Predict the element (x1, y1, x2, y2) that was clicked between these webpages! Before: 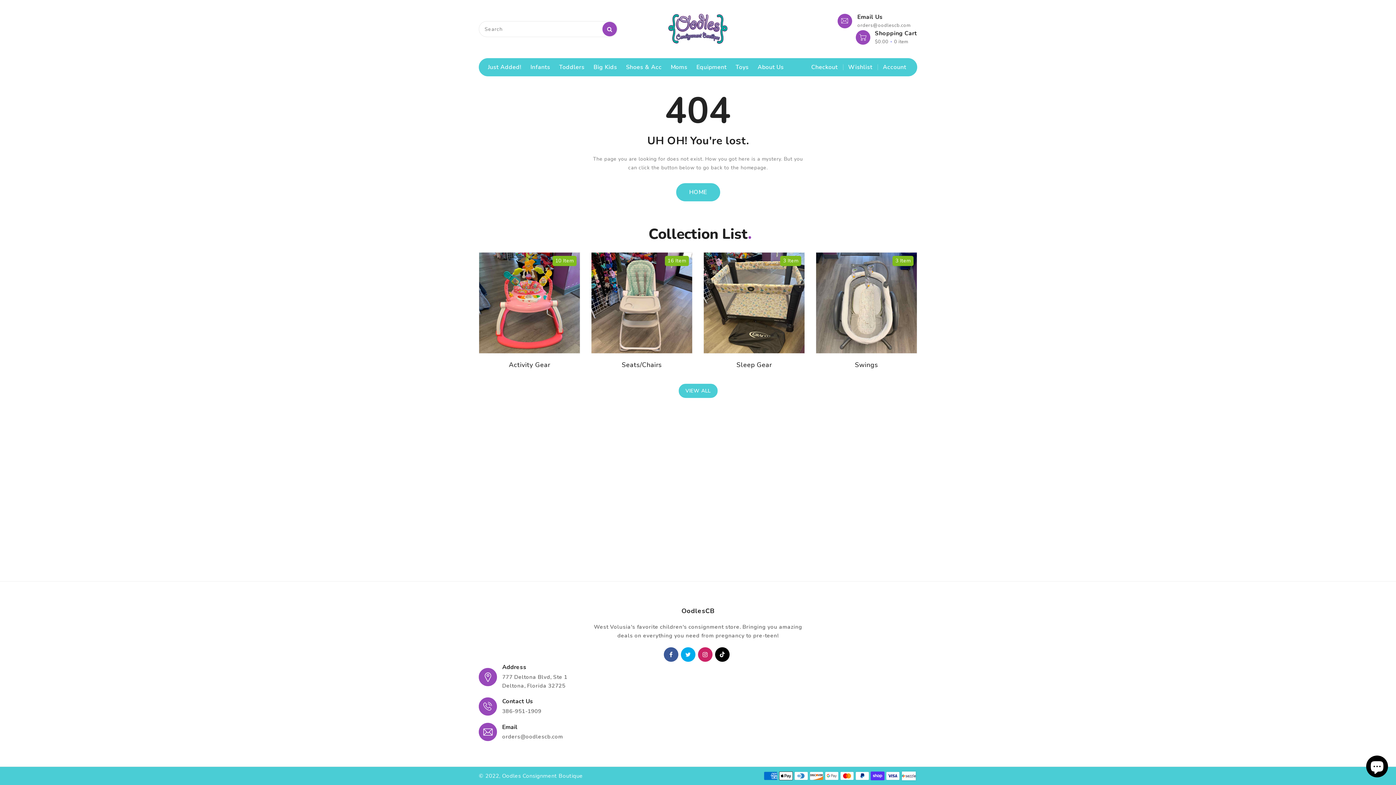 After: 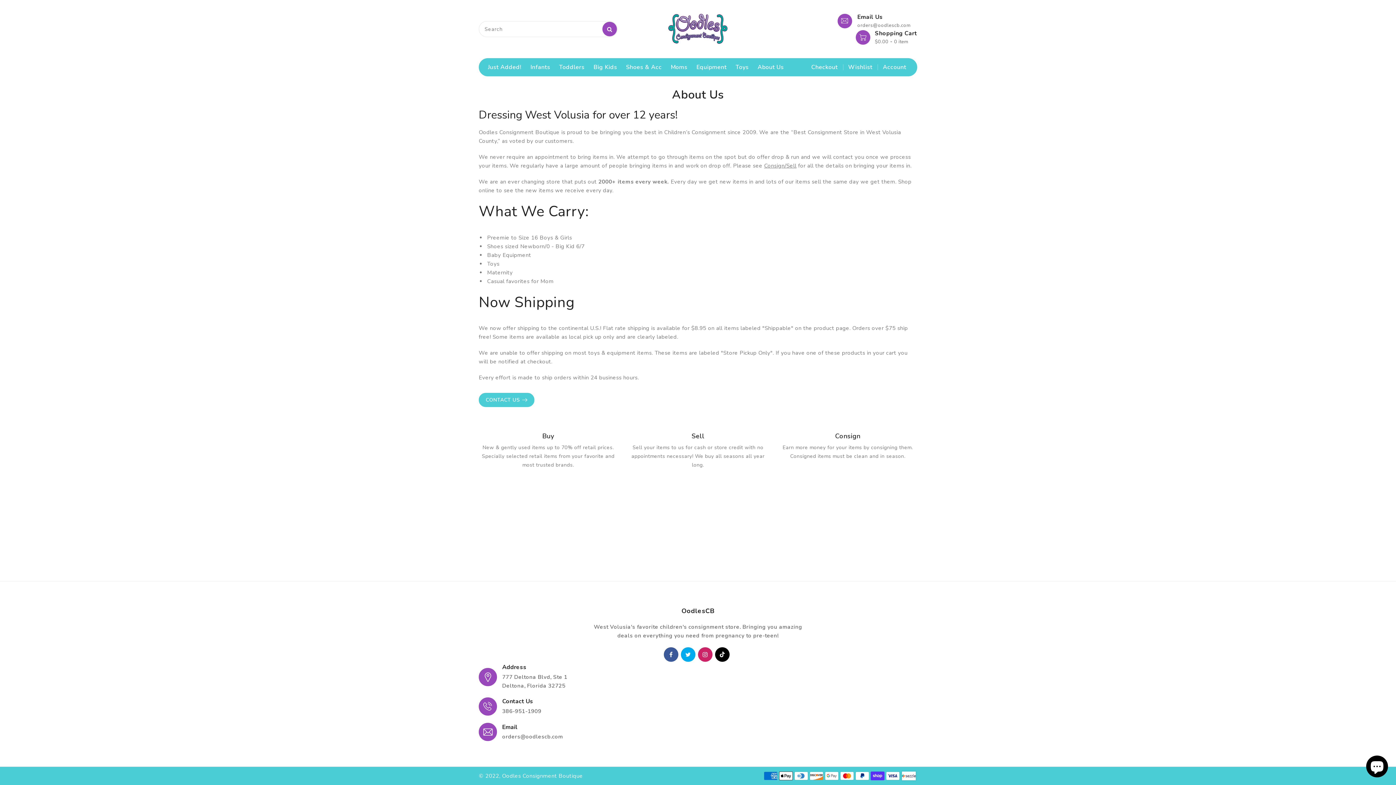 Action: bbox: (754, 58, 787, 76) label: About Us